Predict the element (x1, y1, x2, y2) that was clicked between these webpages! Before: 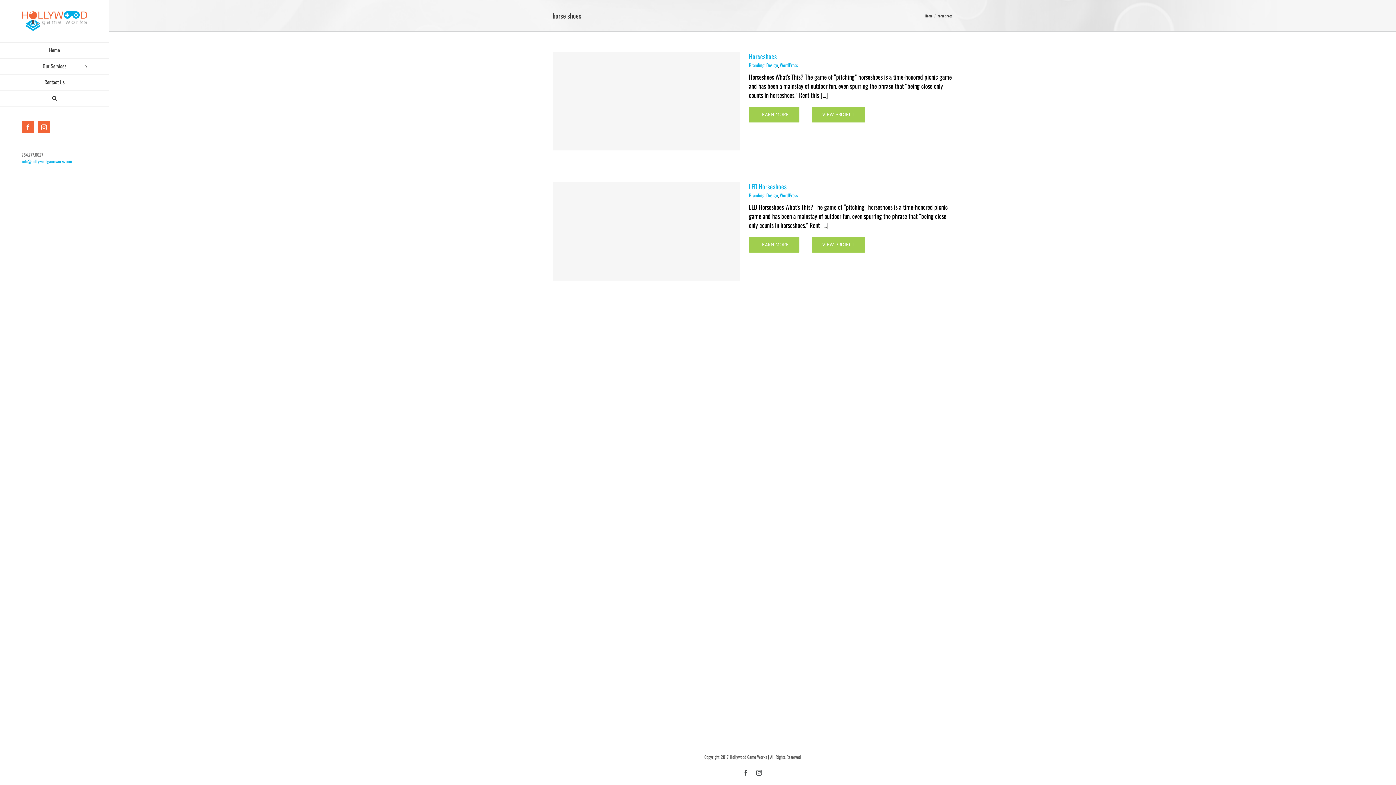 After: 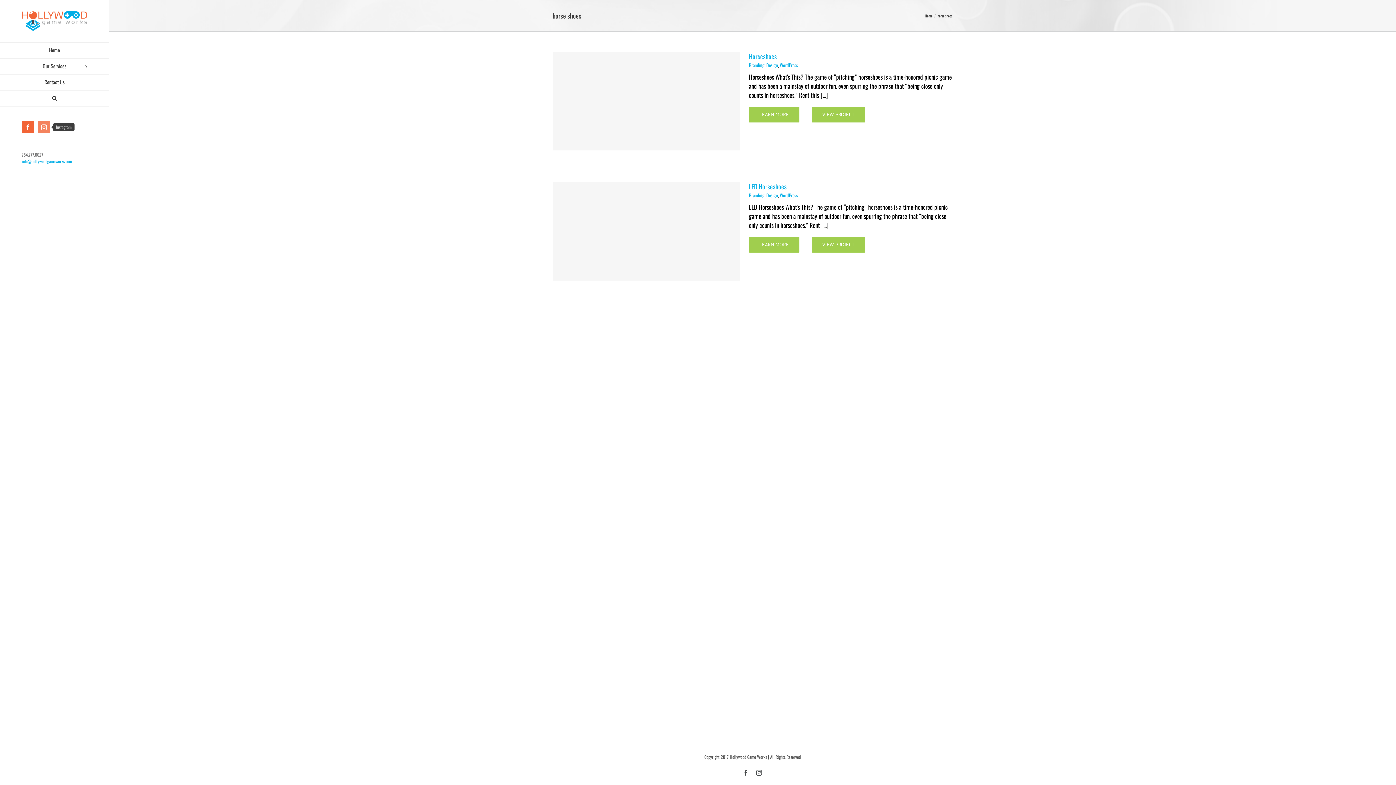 Action: bbox: (37, 121, 50, 133) label: Instagram